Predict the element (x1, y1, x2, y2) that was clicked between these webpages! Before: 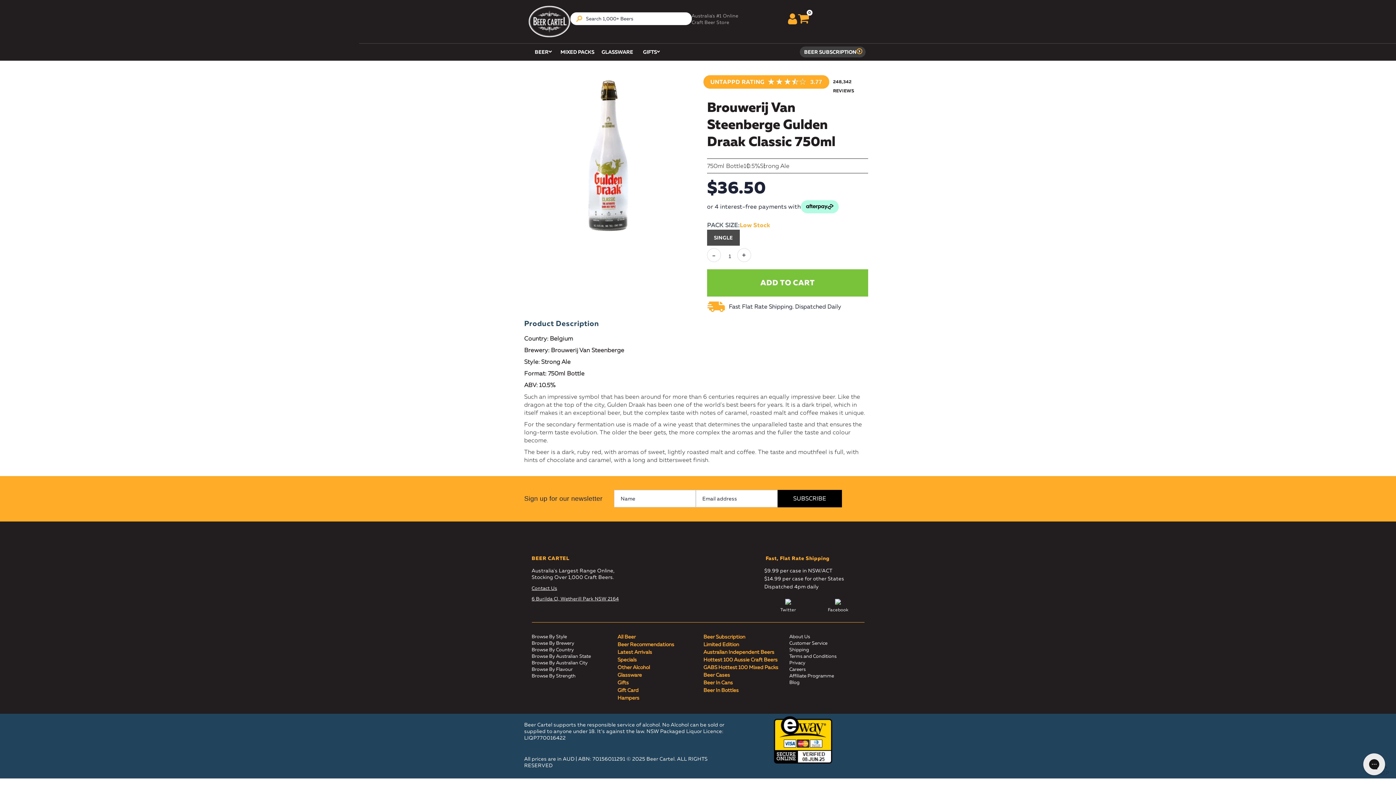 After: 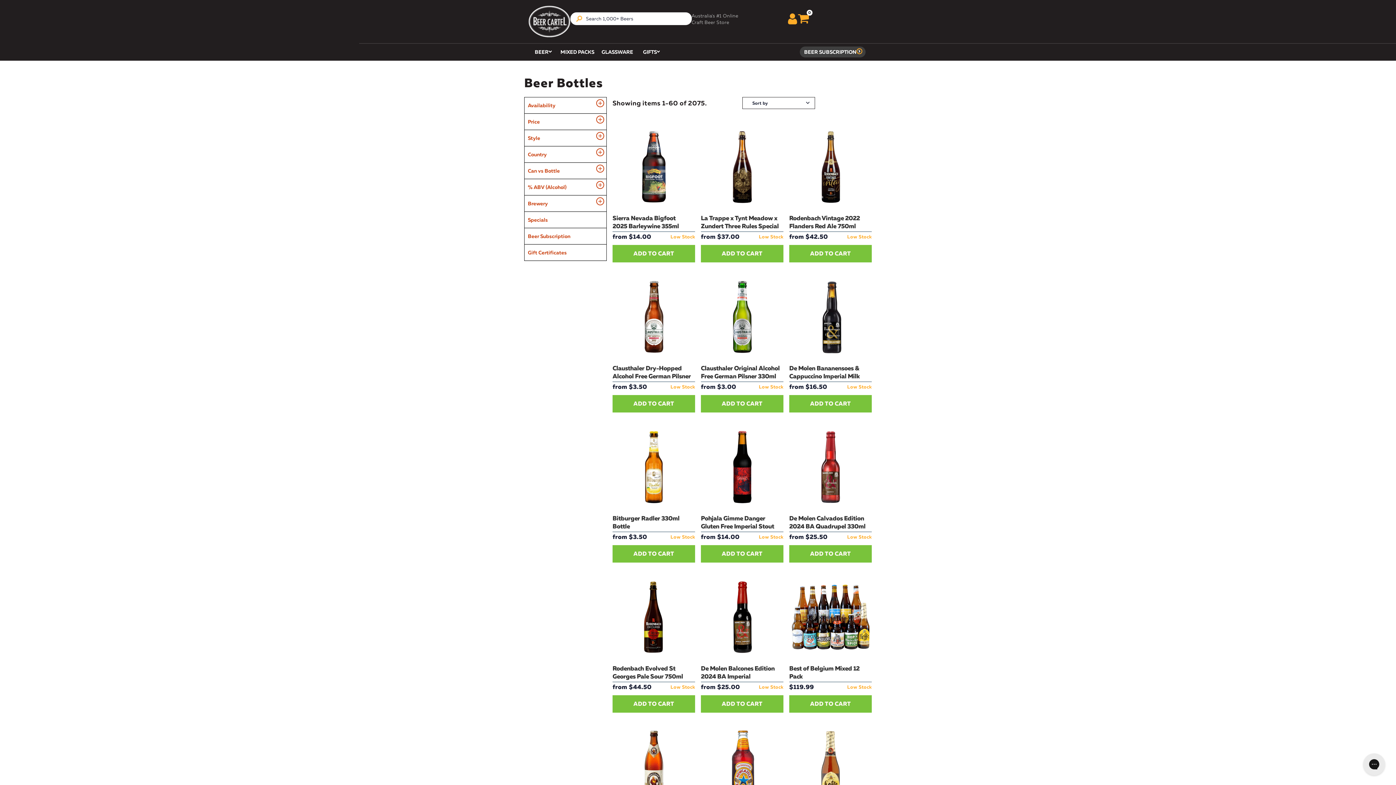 Action: label: Beer In Bottles bbox: (703, 687, 738, 693)